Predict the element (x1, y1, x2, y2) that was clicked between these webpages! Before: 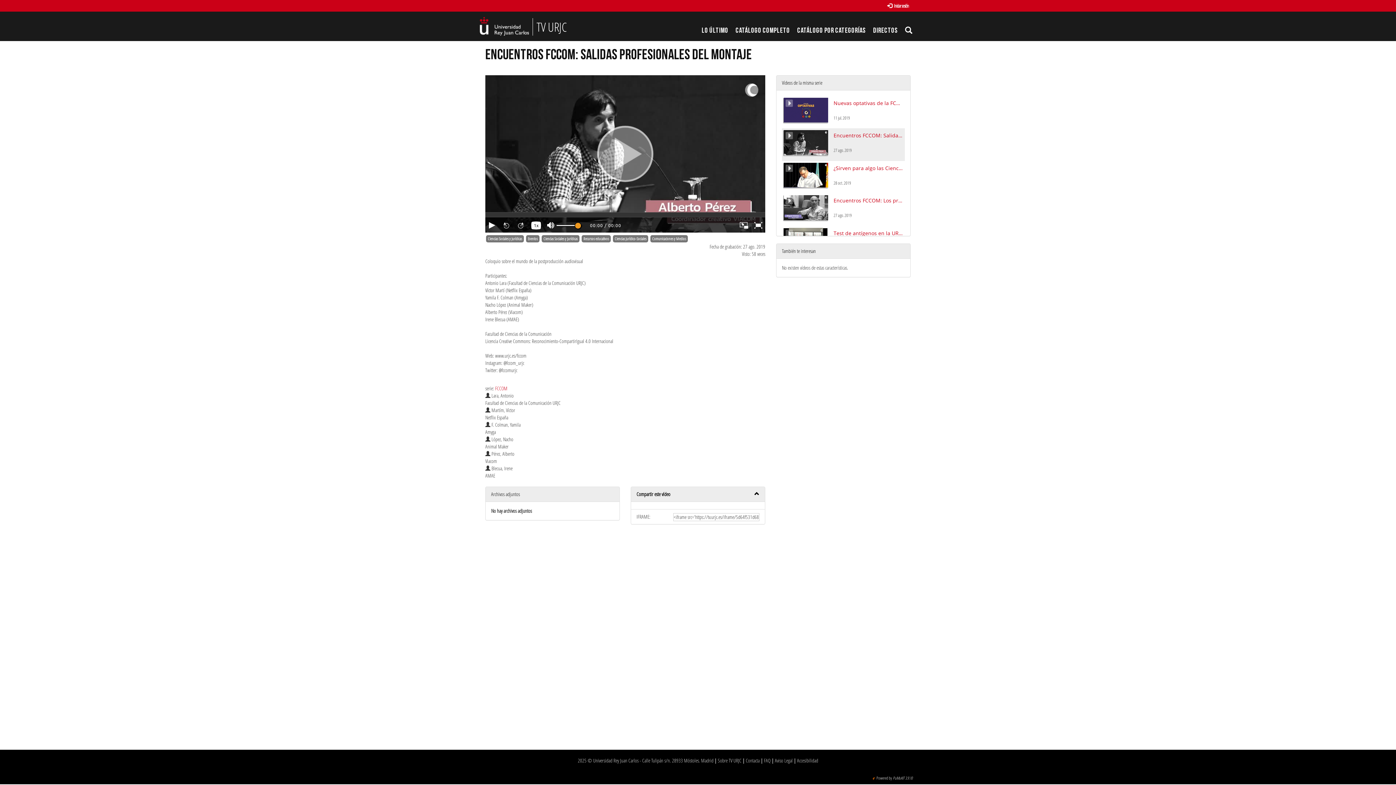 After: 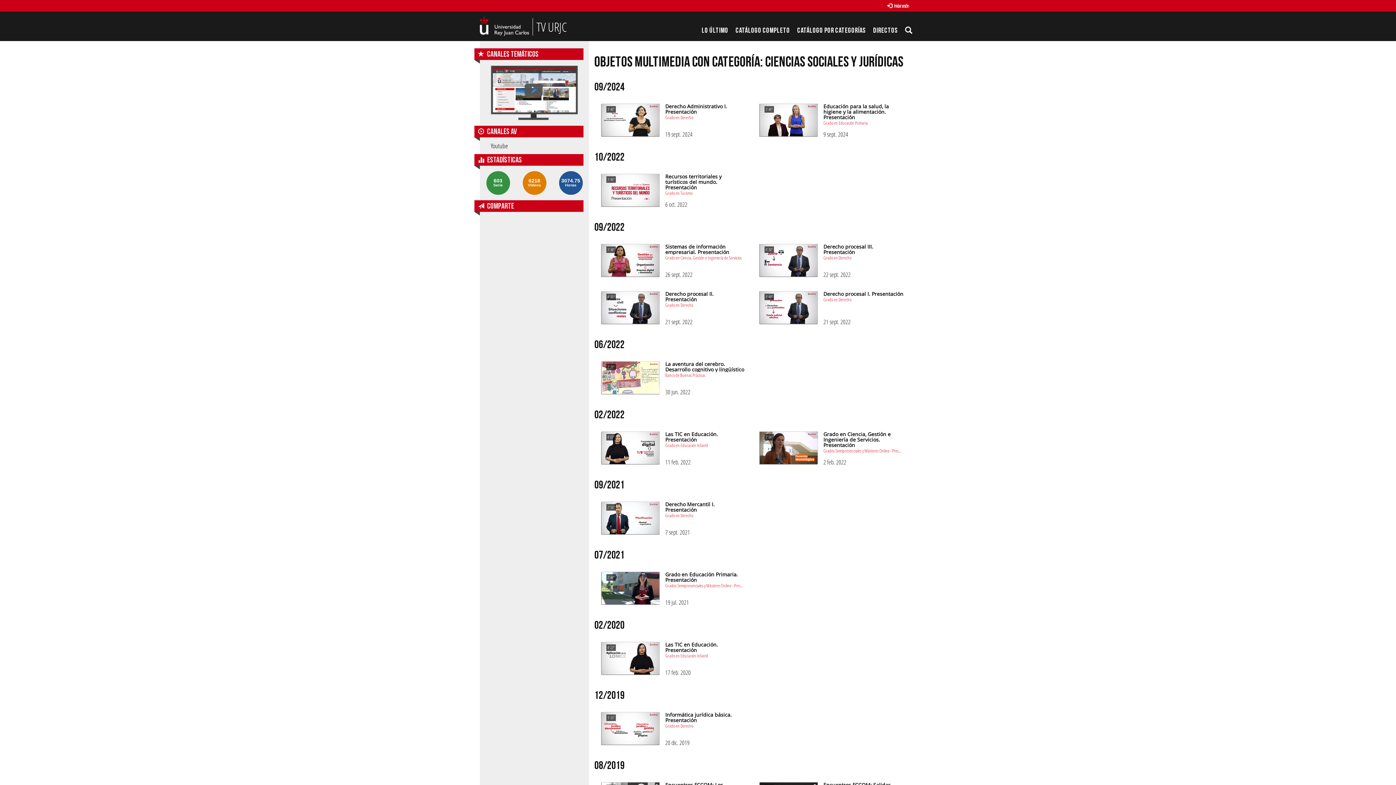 Action: bbox: (541, 235, 579, 242) label: Ciencias Sociales y Jurídicas